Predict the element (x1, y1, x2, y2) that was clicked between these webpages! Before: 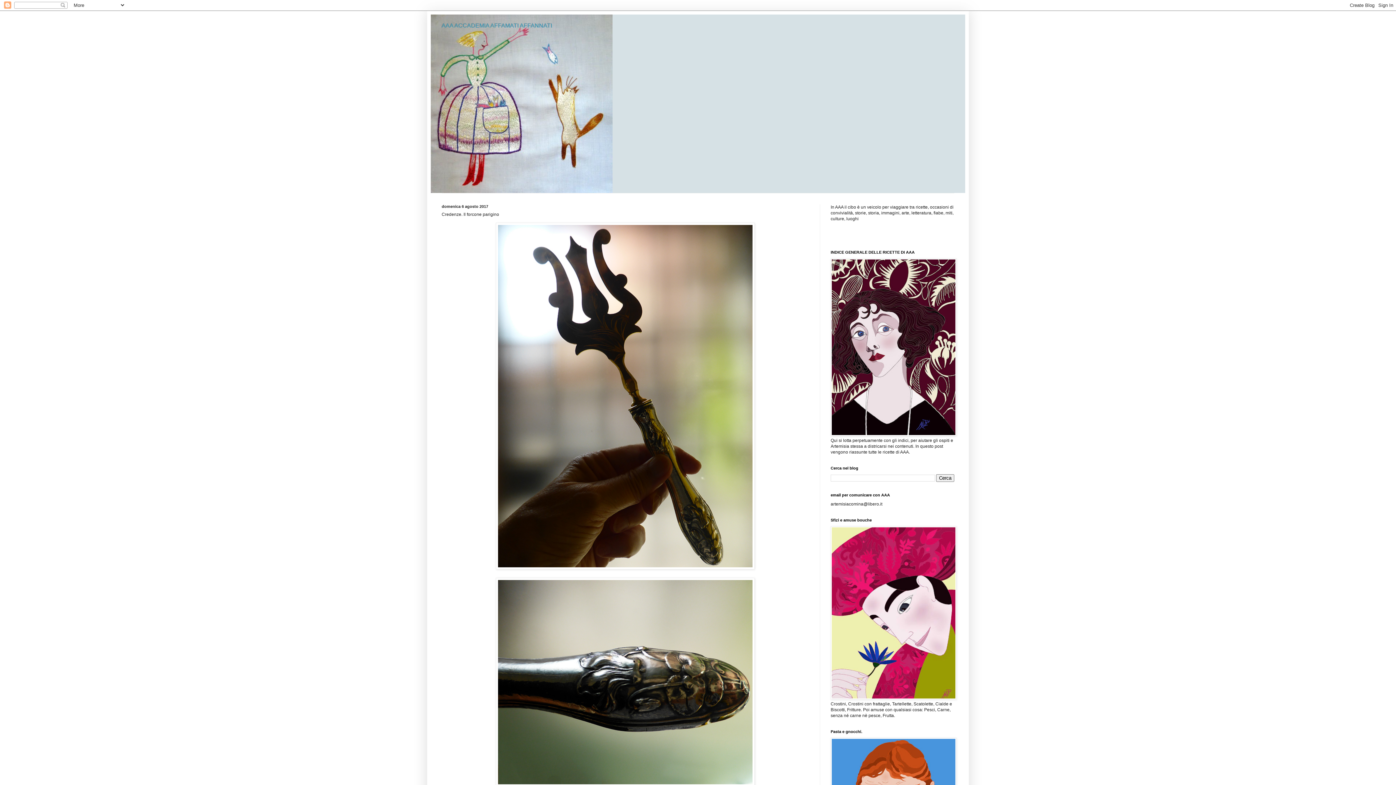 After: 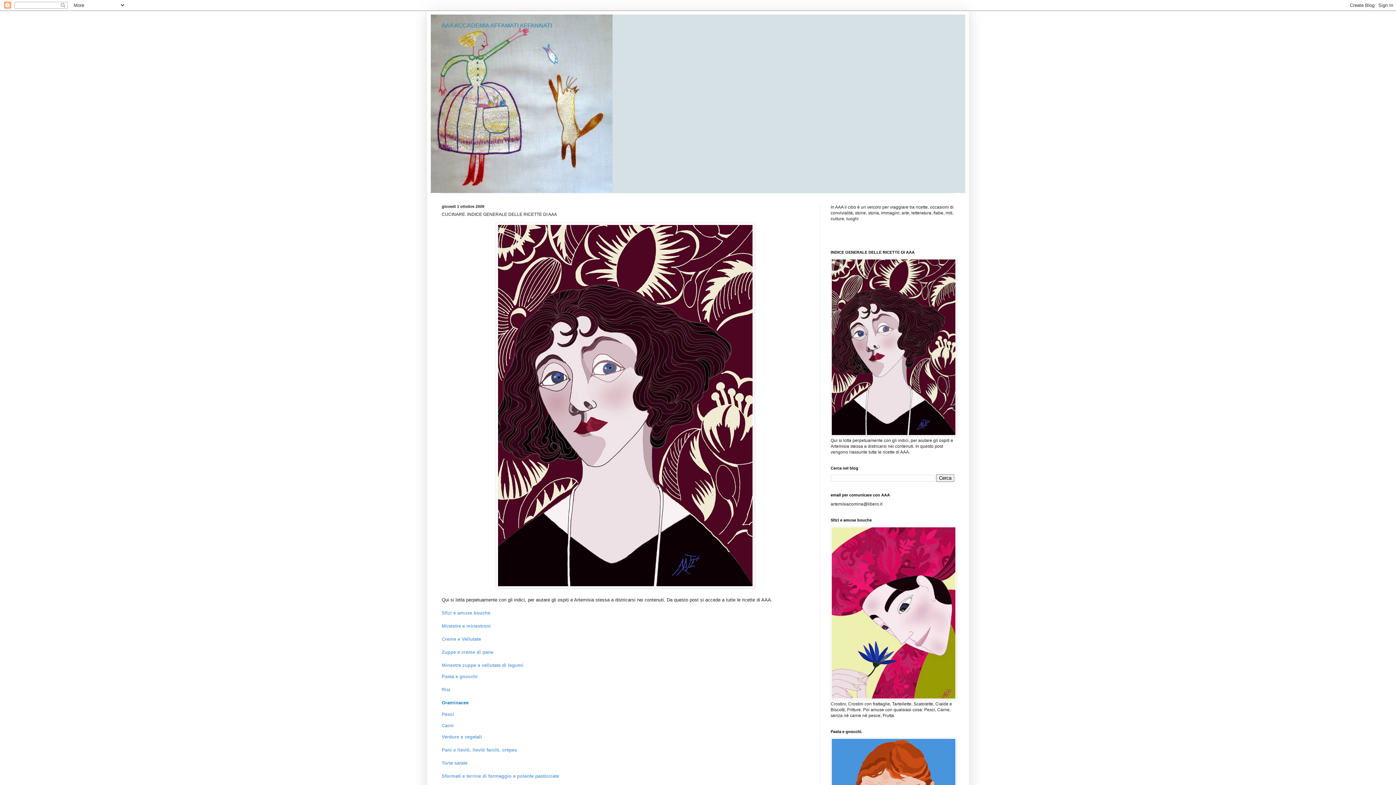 Action: bbox: (830, 432, 956, 437)